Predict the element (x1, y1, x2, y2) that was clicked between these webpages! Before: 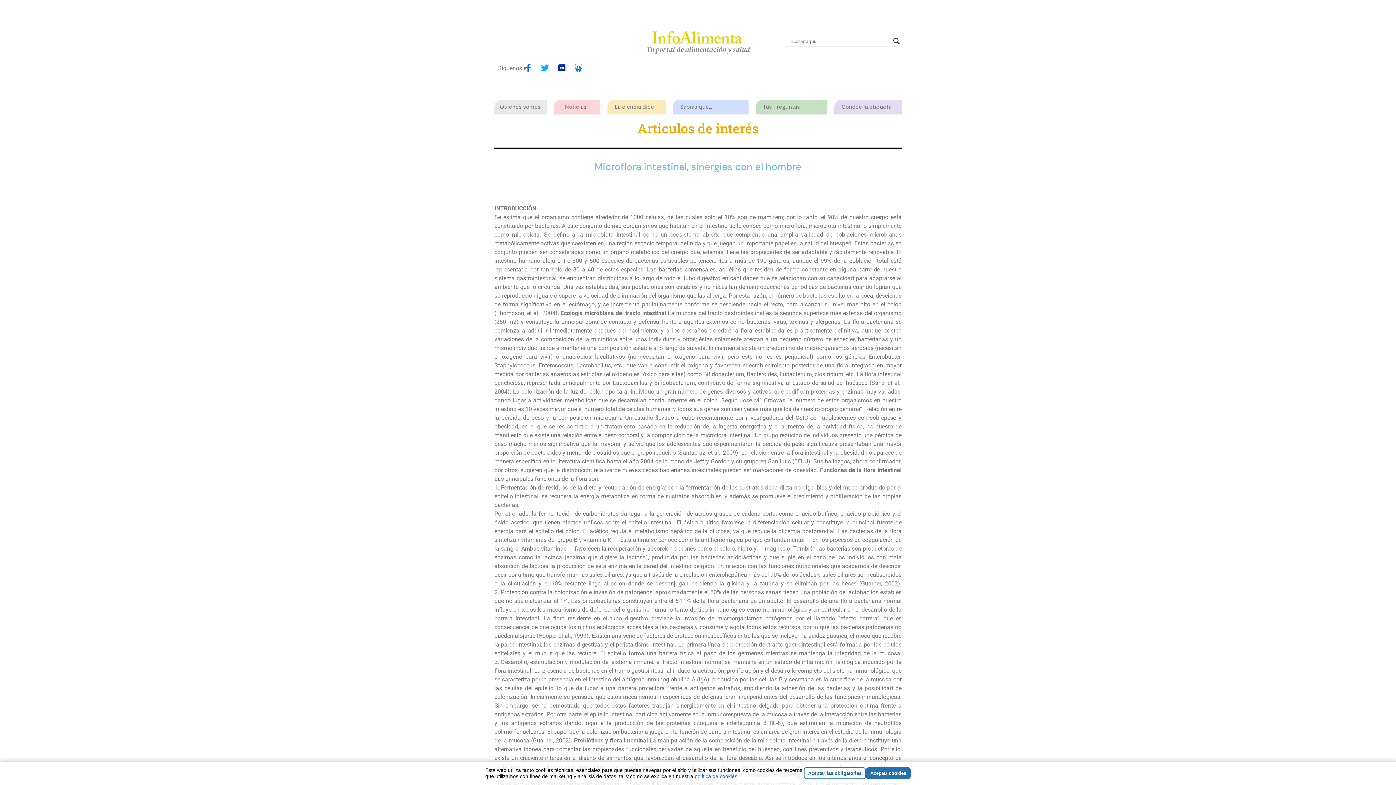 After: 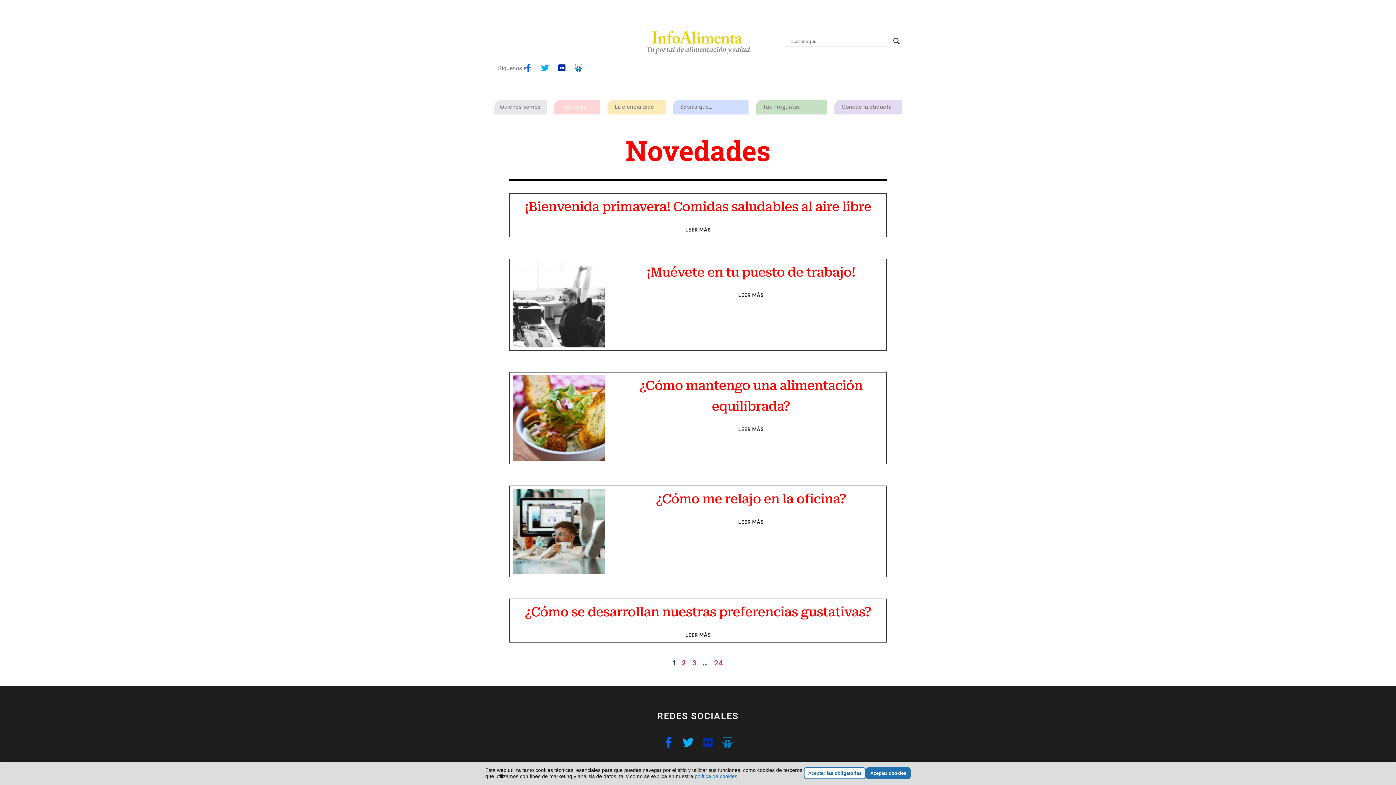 Action: label: Noticias bbox: (554, 99, 597, 114)